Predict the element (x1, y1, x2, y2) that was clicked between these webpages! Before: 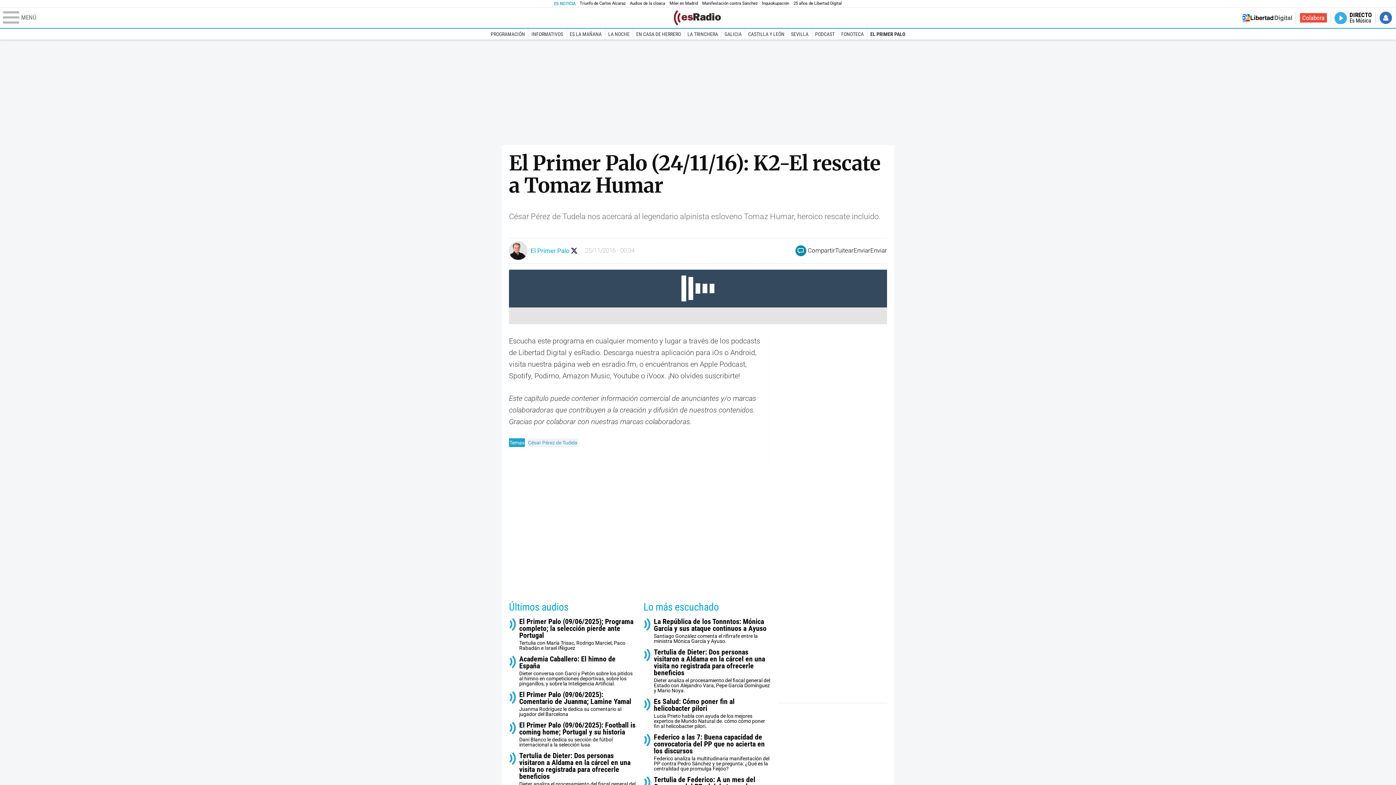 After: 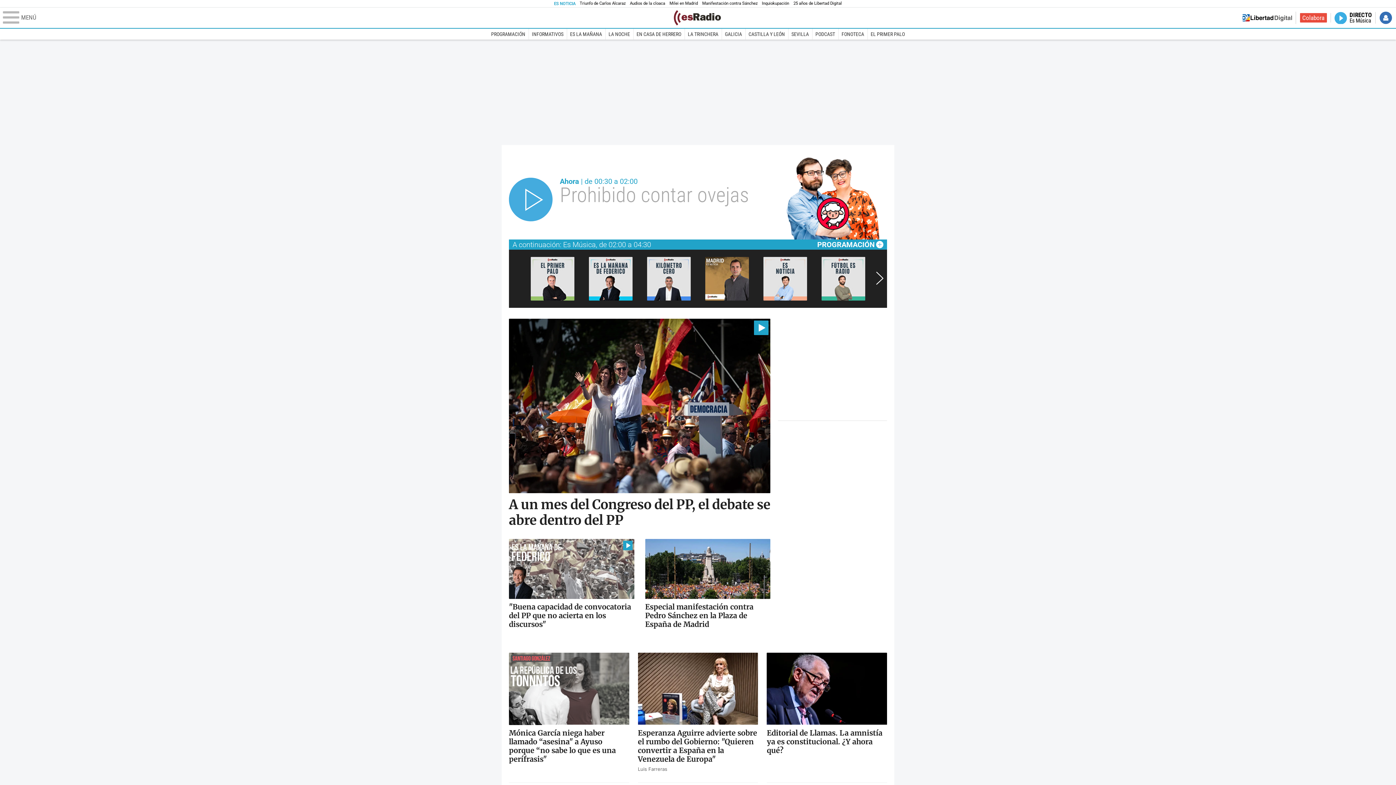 Action: bbox: (672, 10, 722, 25)